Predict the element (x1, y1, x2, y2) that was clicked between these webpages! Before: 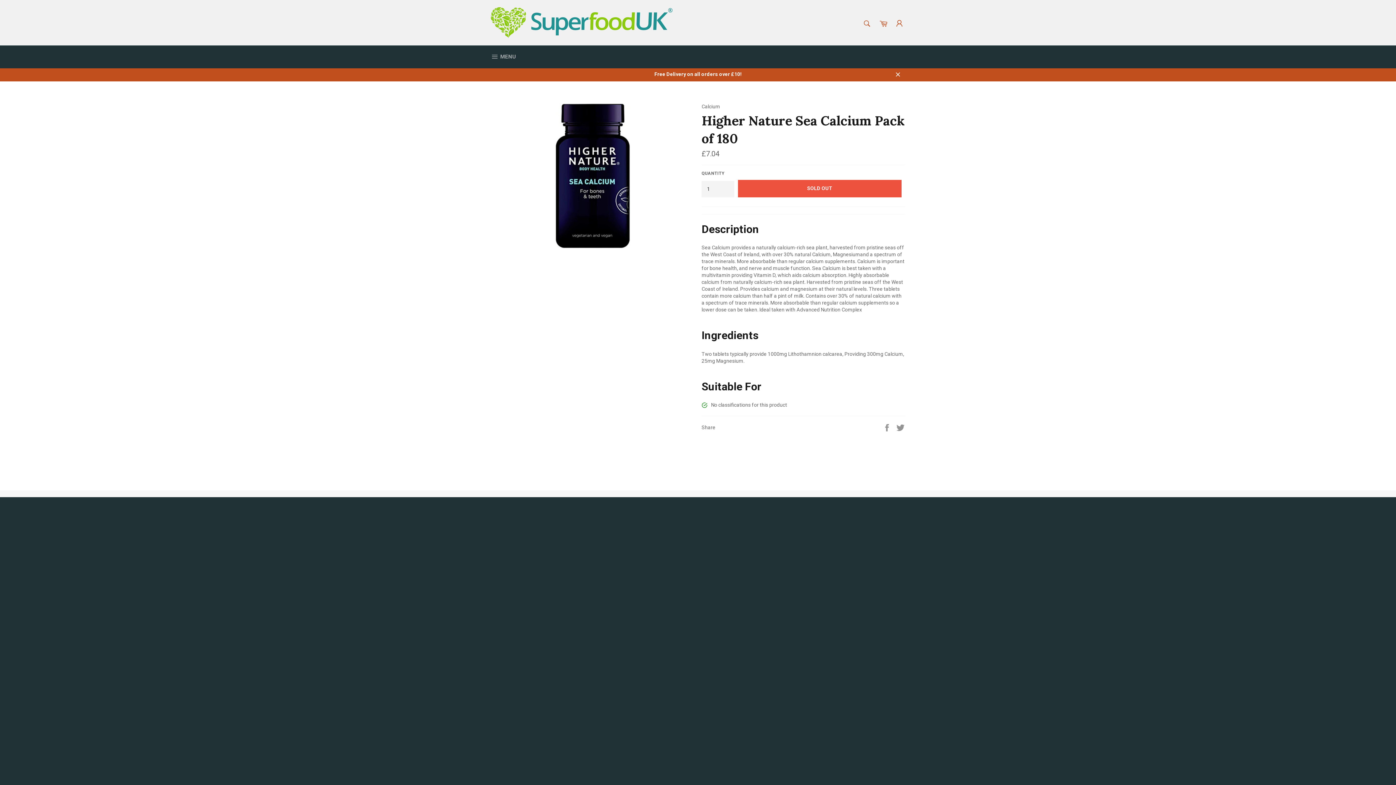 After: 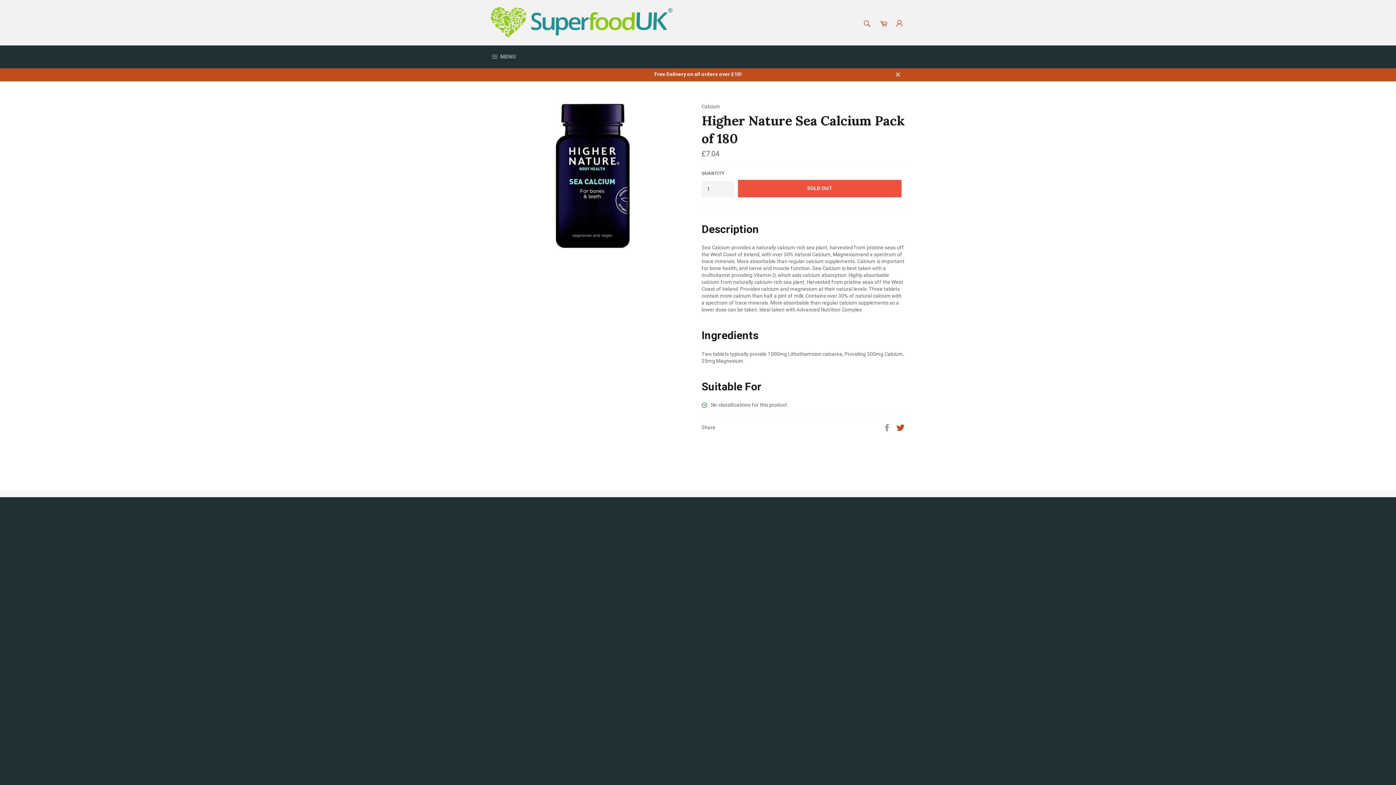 Action: bbox: (896, 424, 905, 430) label: Tweet on Twitter